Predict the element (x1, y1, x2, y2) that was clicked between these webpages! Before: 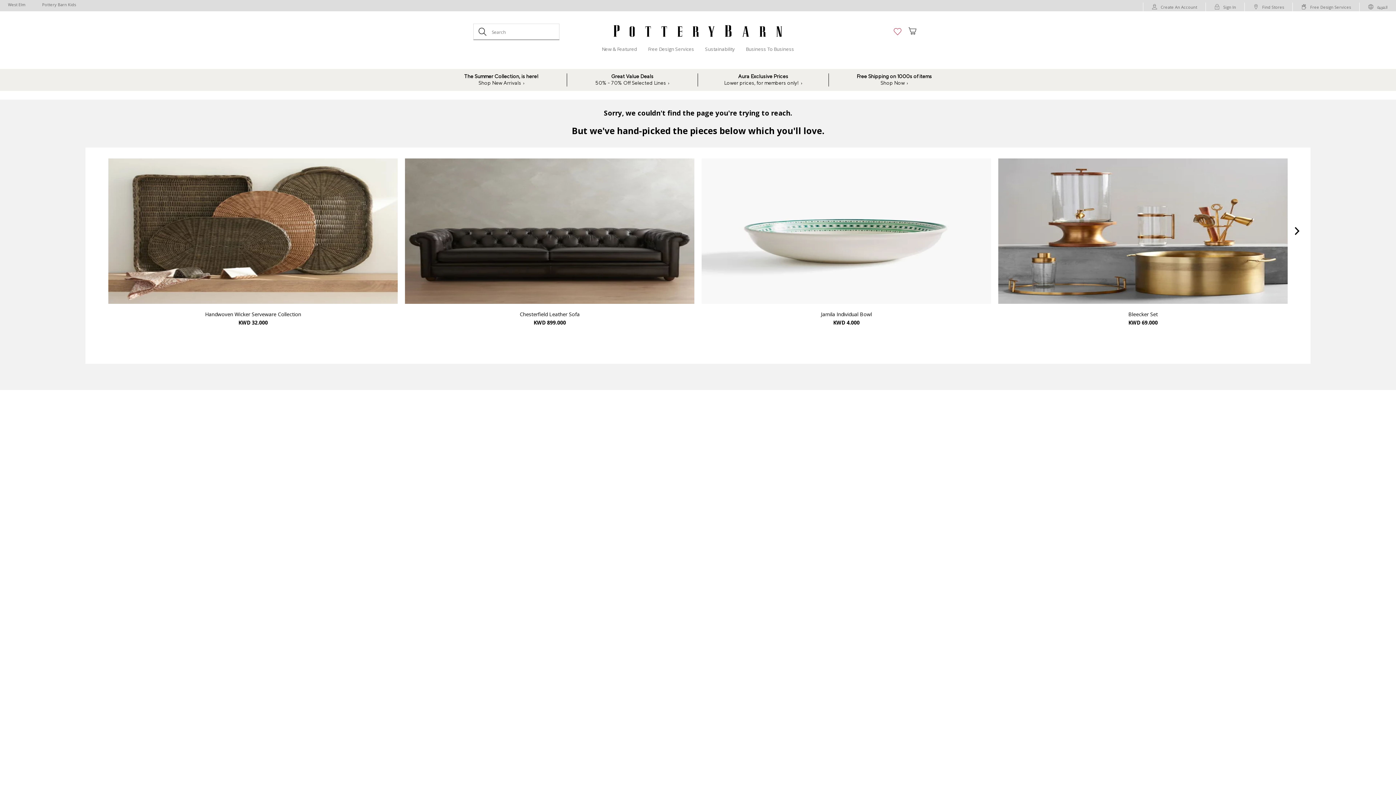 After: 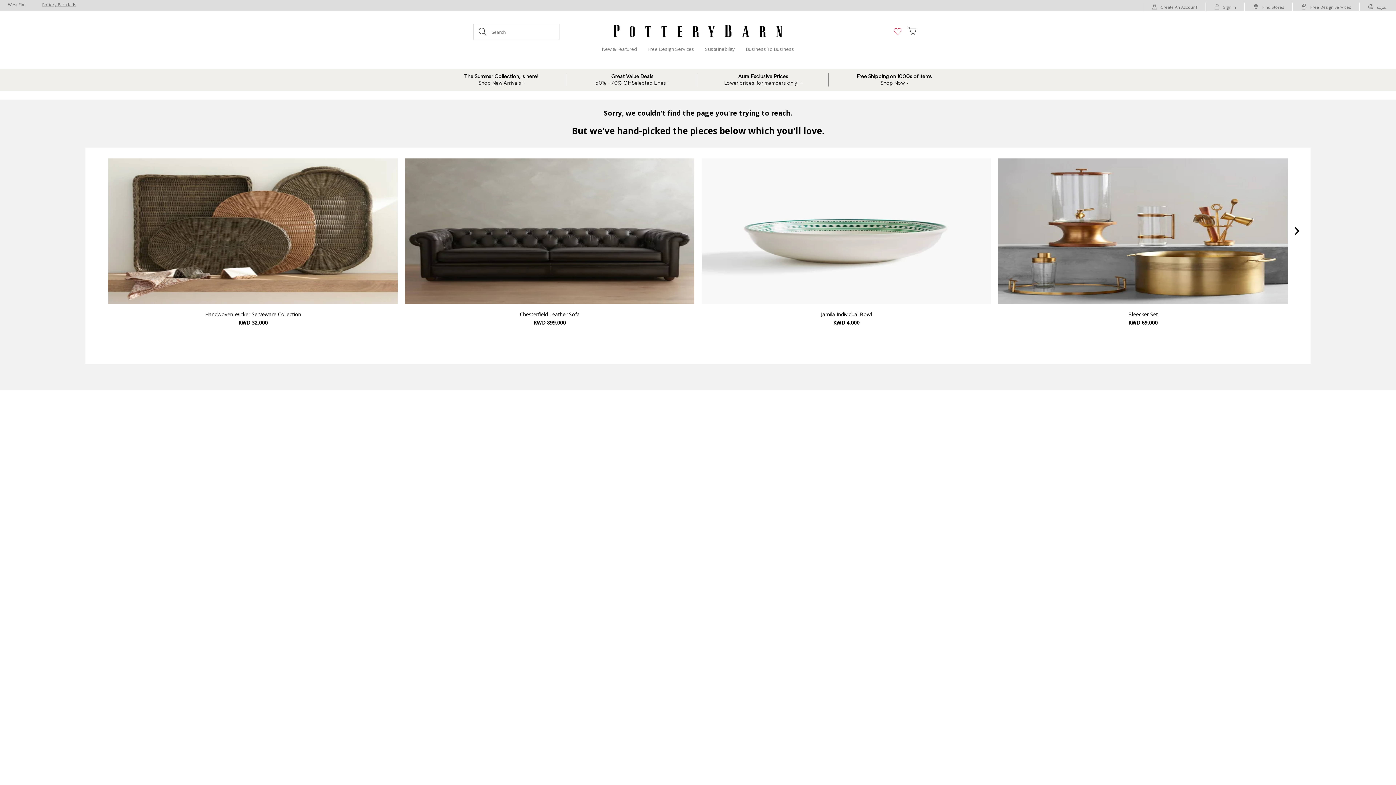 Action: bbox: (34, 0, 84, 8) label: Pottery Barn Kids